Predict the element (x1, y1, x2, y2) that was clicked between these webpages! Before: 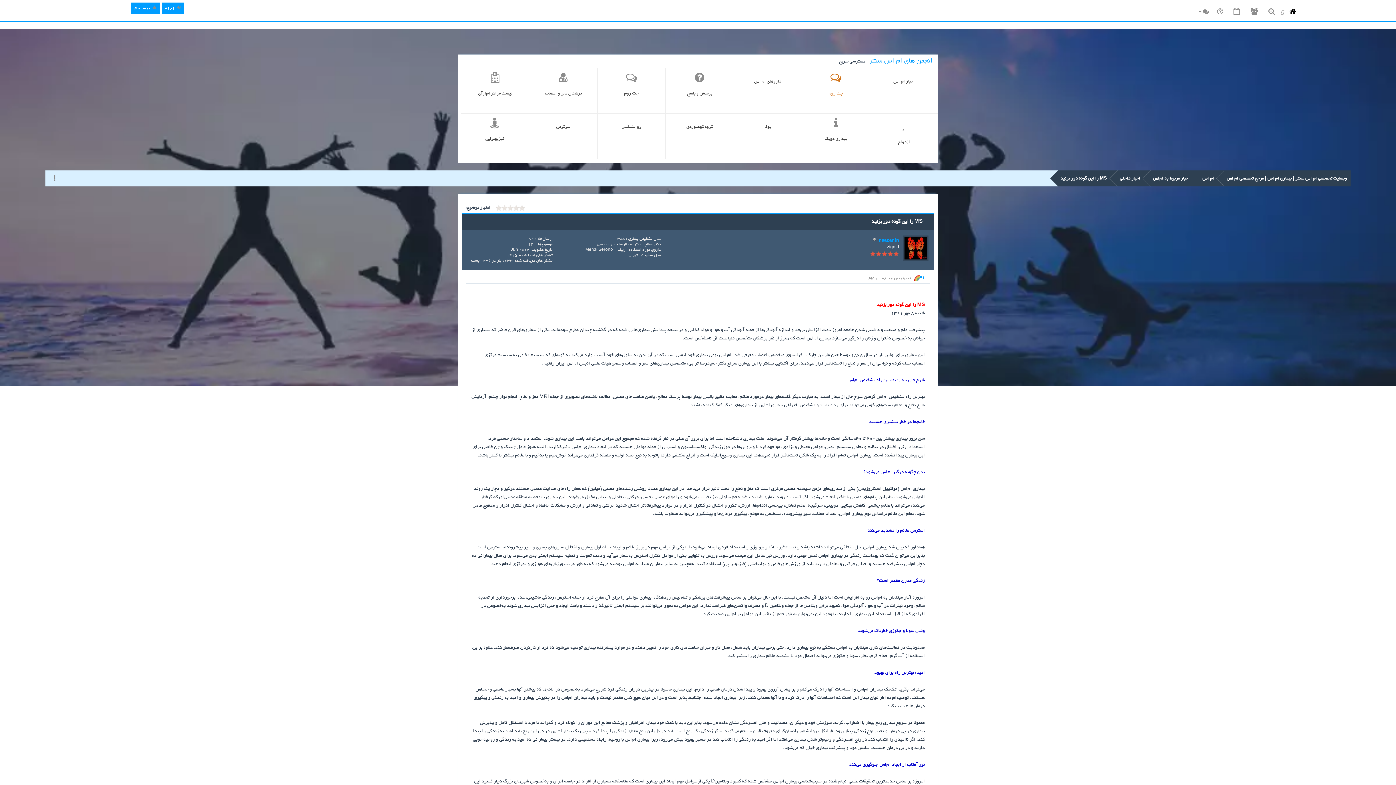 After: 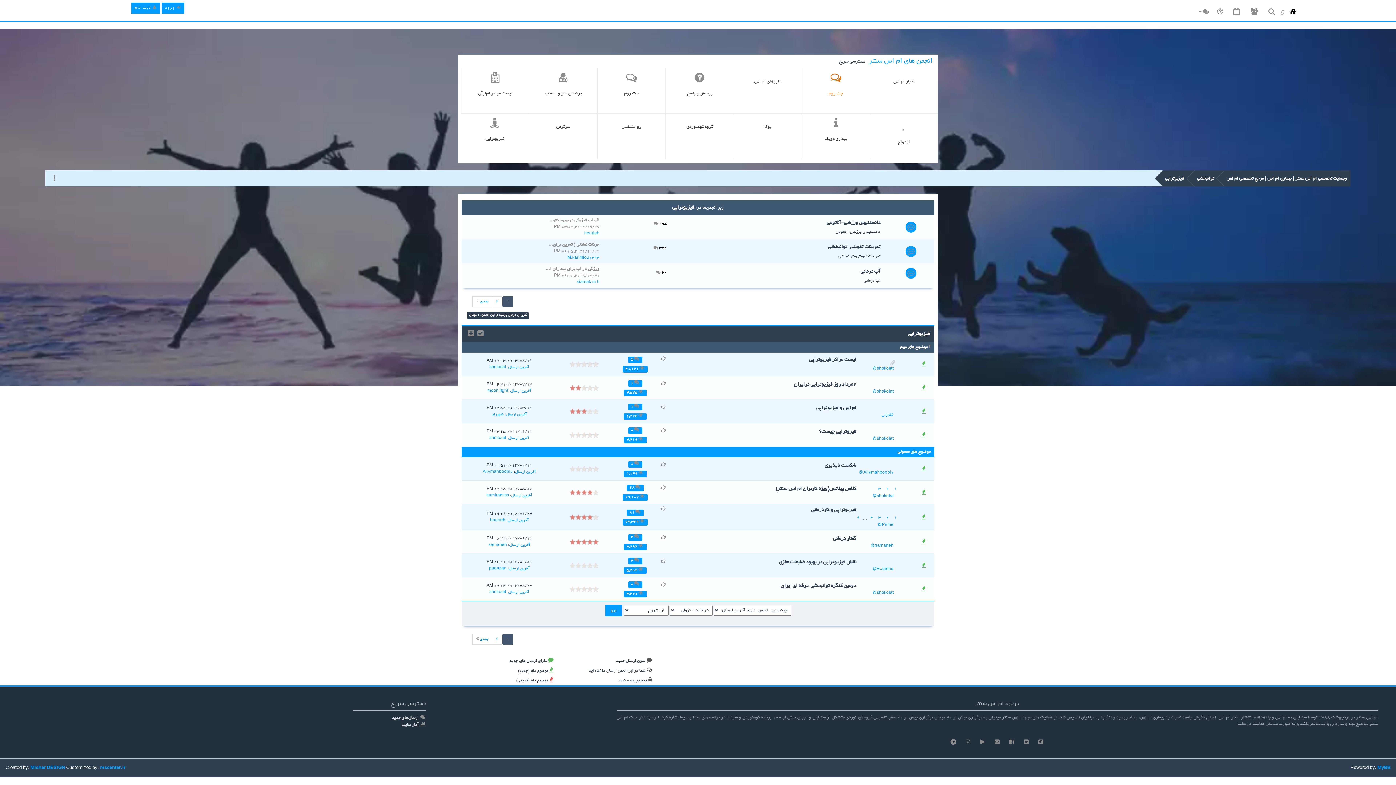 Action: bbox: (461, 113, 529, 159) label: فیزیوتراپی